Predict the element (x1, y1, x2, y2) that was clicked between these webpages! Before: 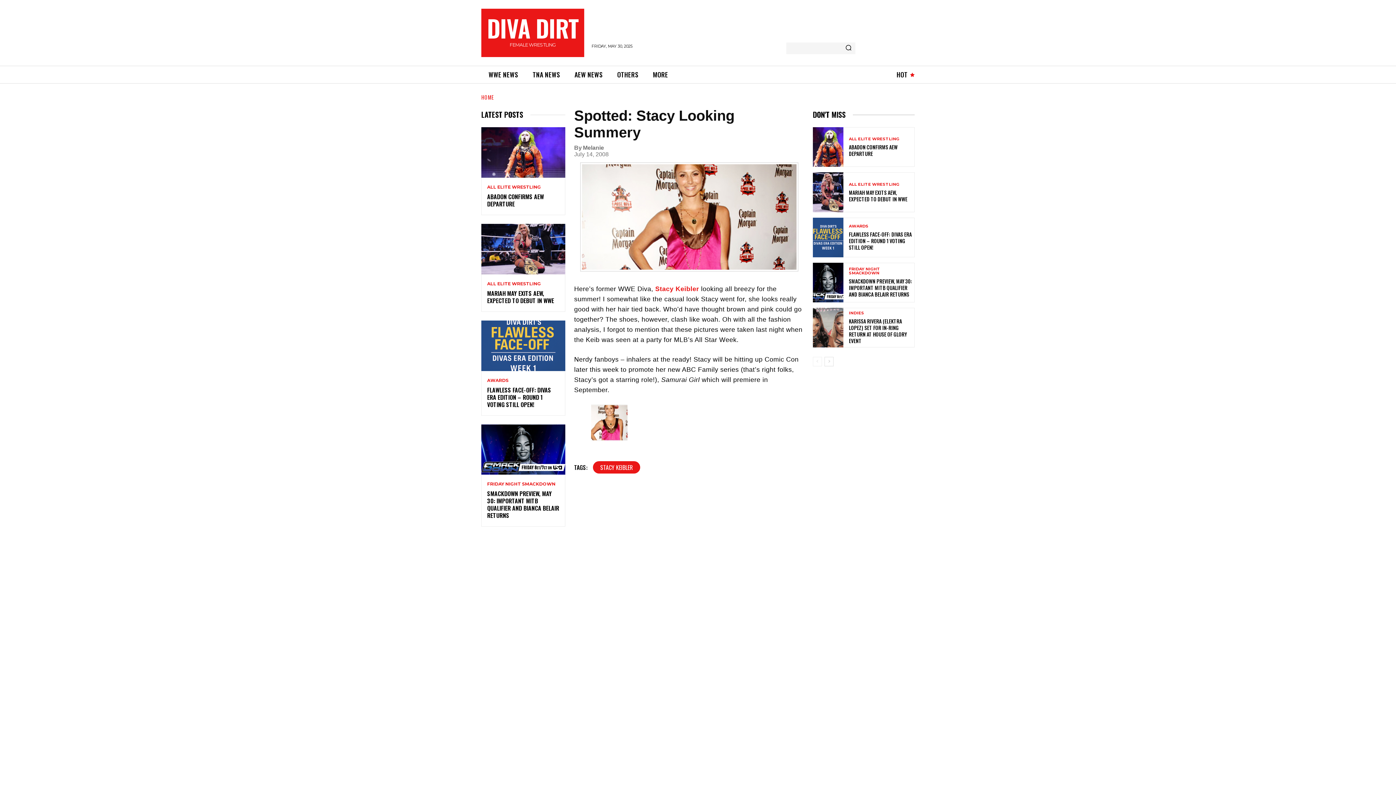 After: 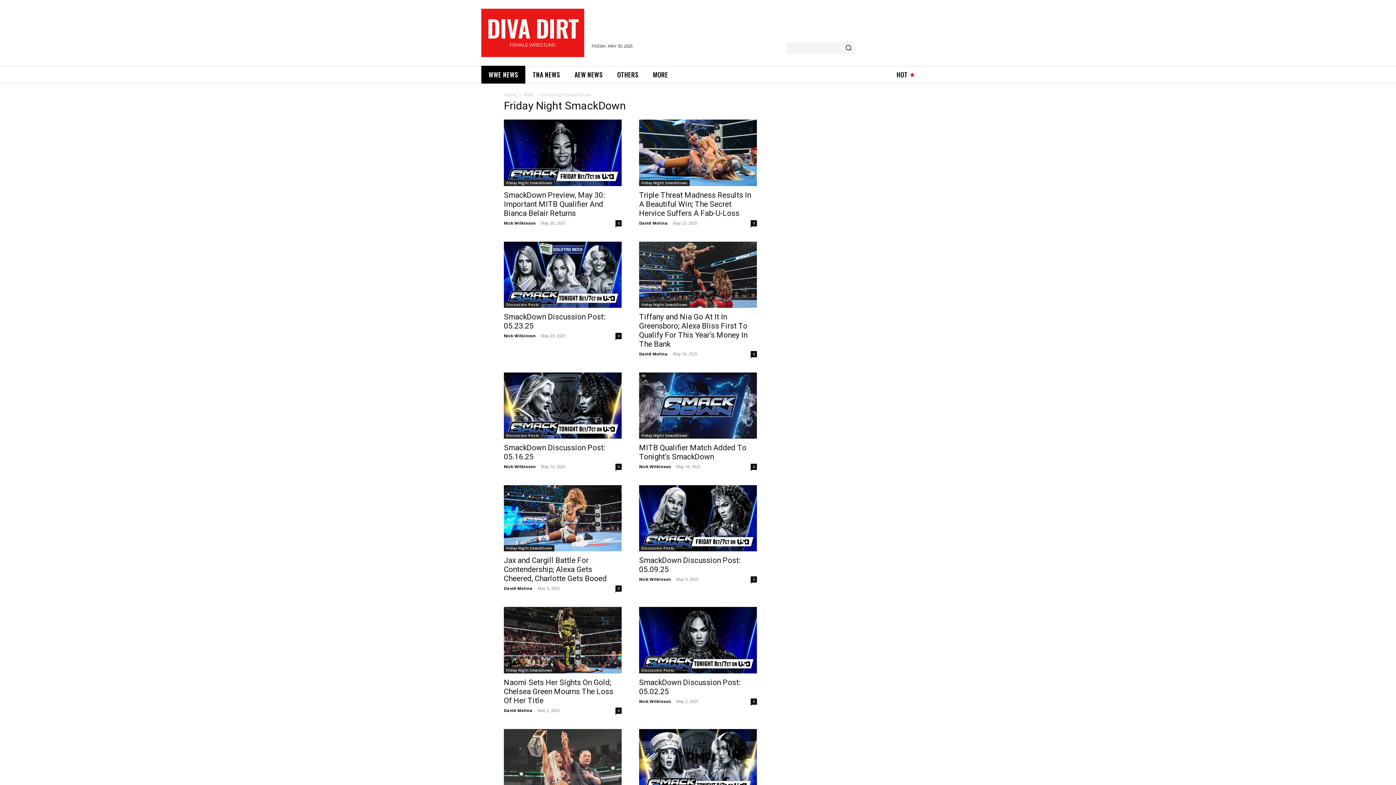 Action: bbox: (849, 267, 910, 275) label: FRIDAY NIGHT SMACKDOWN